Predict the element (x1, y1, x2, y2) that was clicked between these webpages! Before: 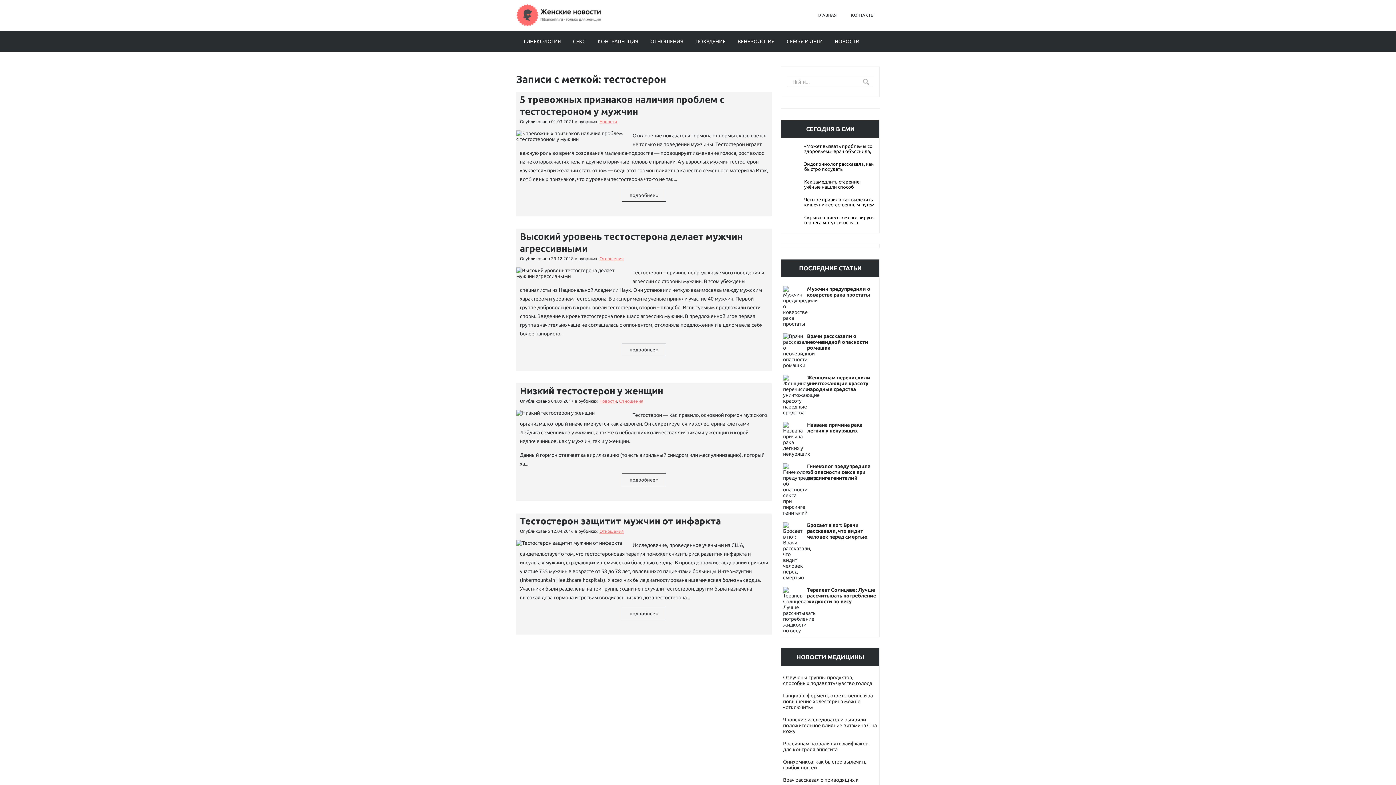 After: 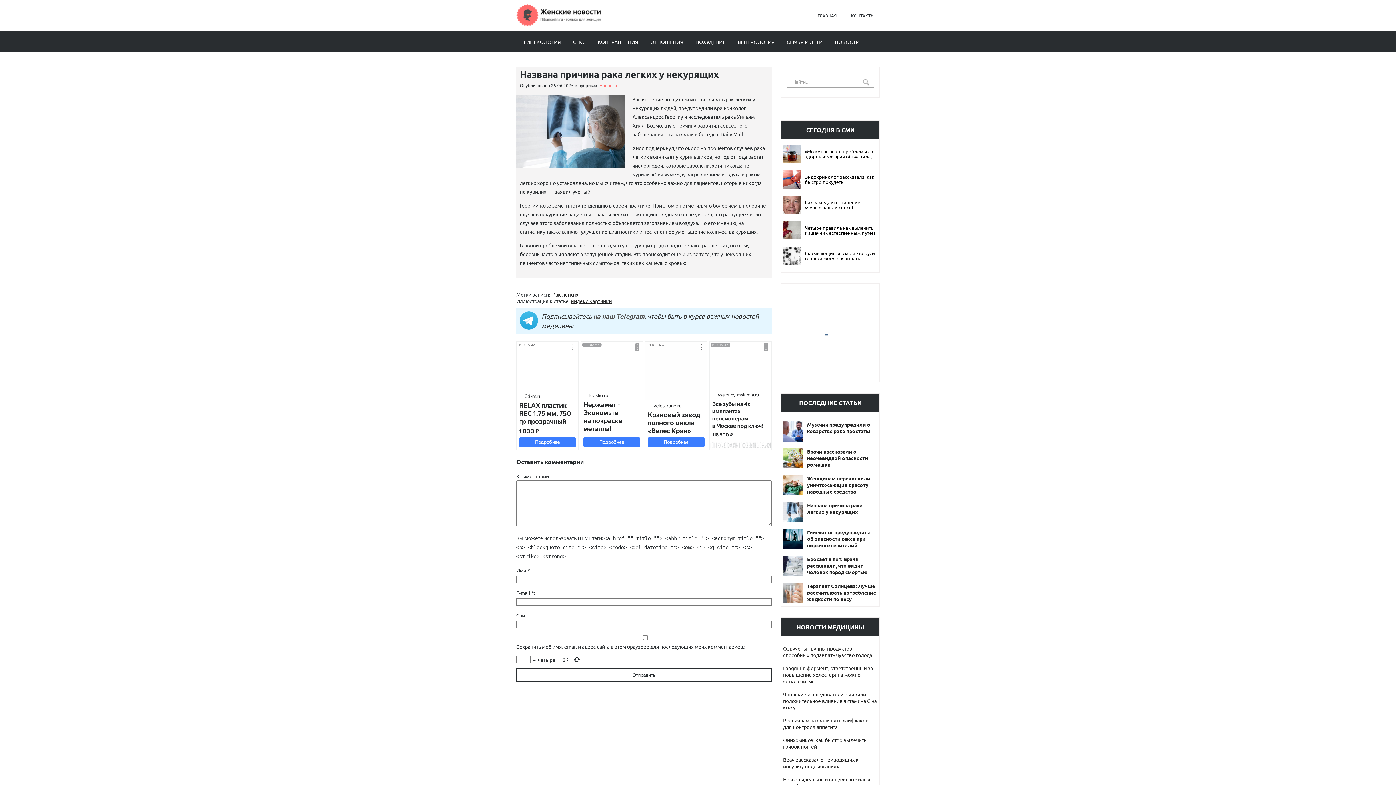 Action: bbox: (807, 422, 862, 433) label: Названа причина рака легких у некурящих